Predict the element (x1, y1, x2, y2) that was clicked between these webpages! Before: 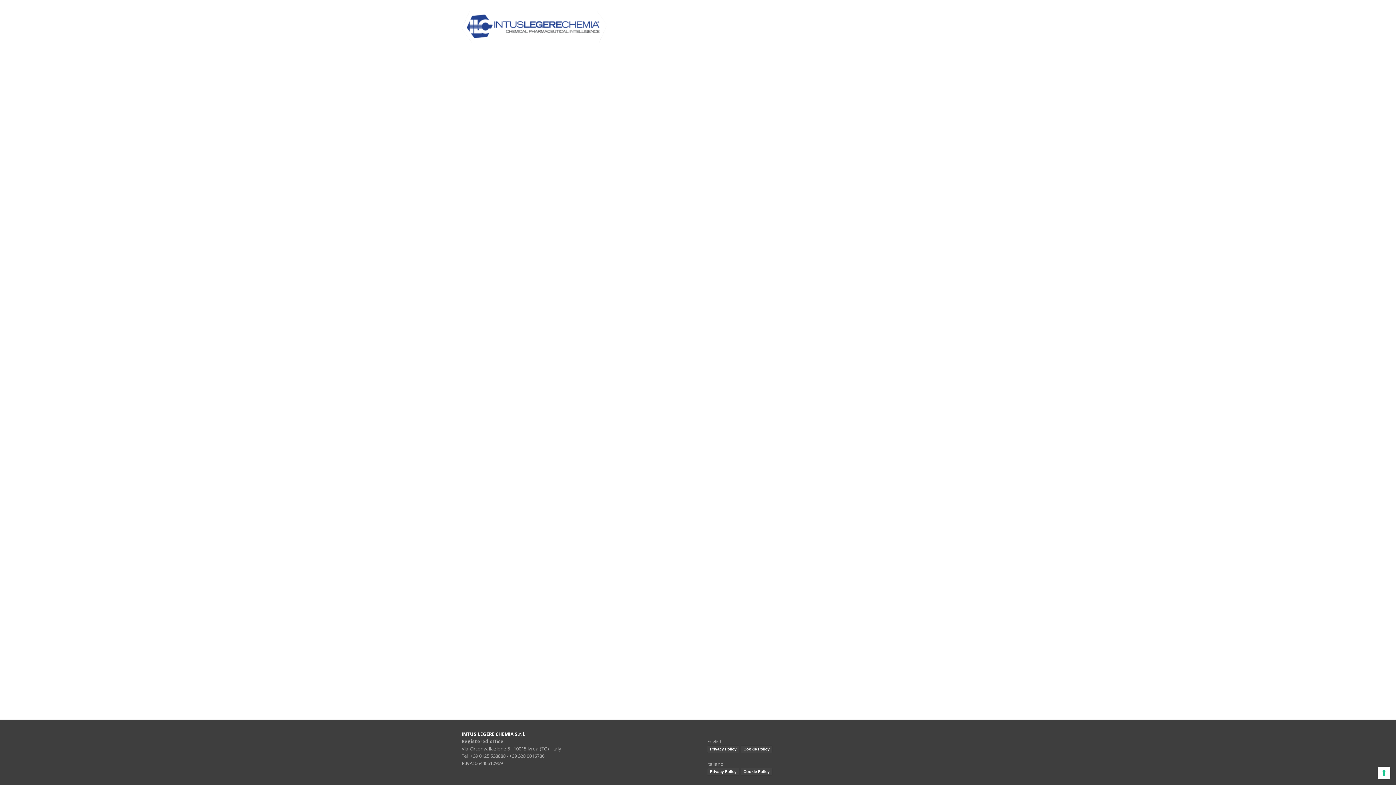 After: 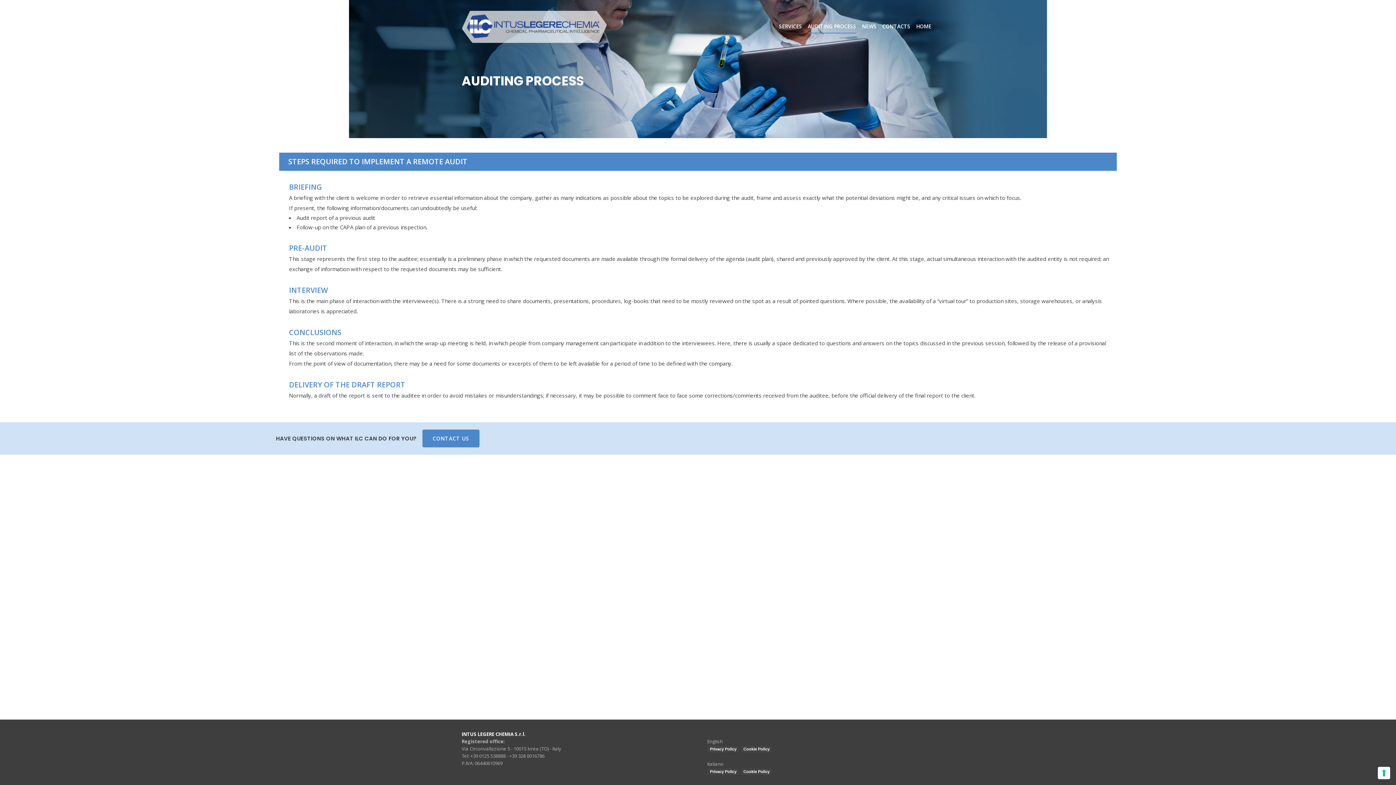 Action: bbox: (805, 0, 859, 53) label: AUDITING PROCESS